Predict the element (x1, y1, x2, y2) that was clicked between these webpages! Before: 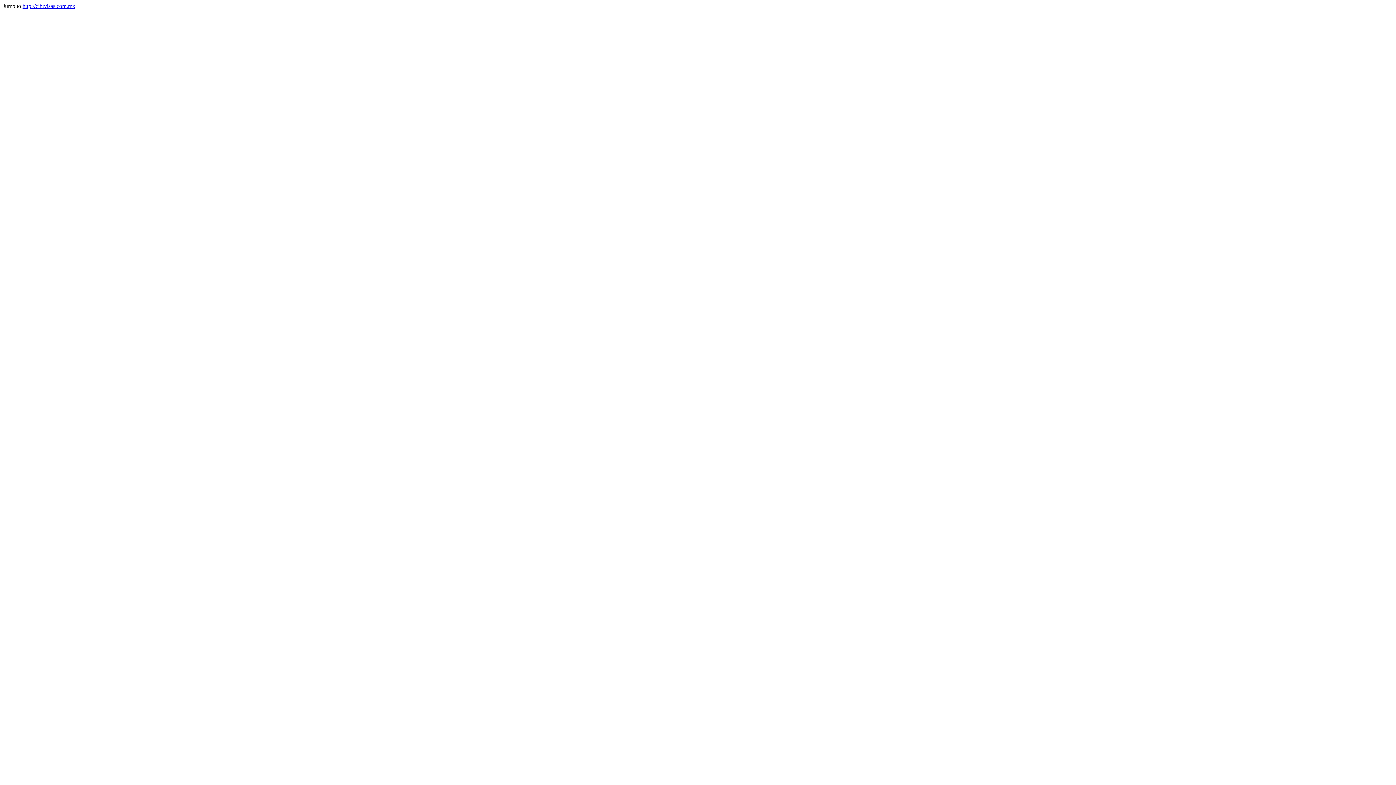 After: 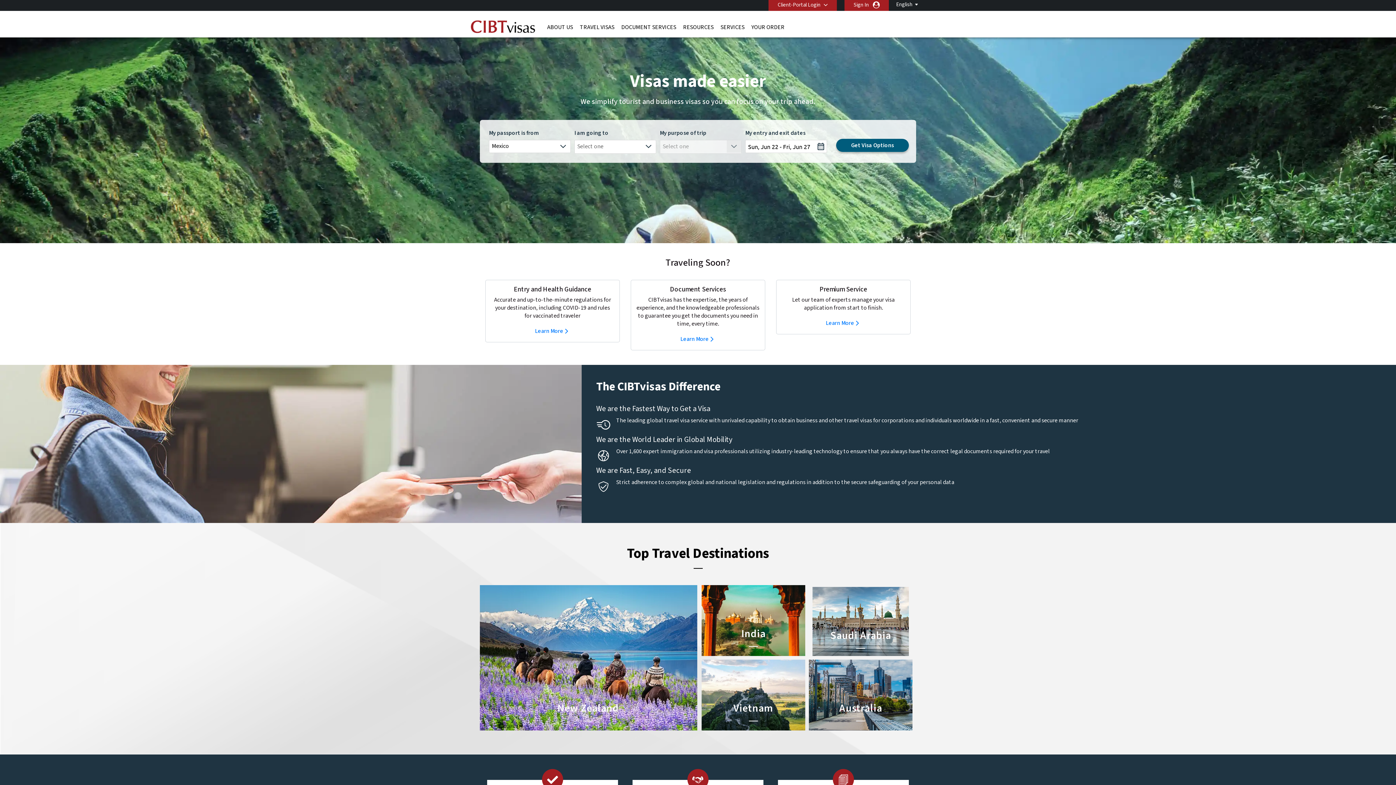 Action: label: http://cibtvisas.com.mx bbox: (22, 2, 75, 9)